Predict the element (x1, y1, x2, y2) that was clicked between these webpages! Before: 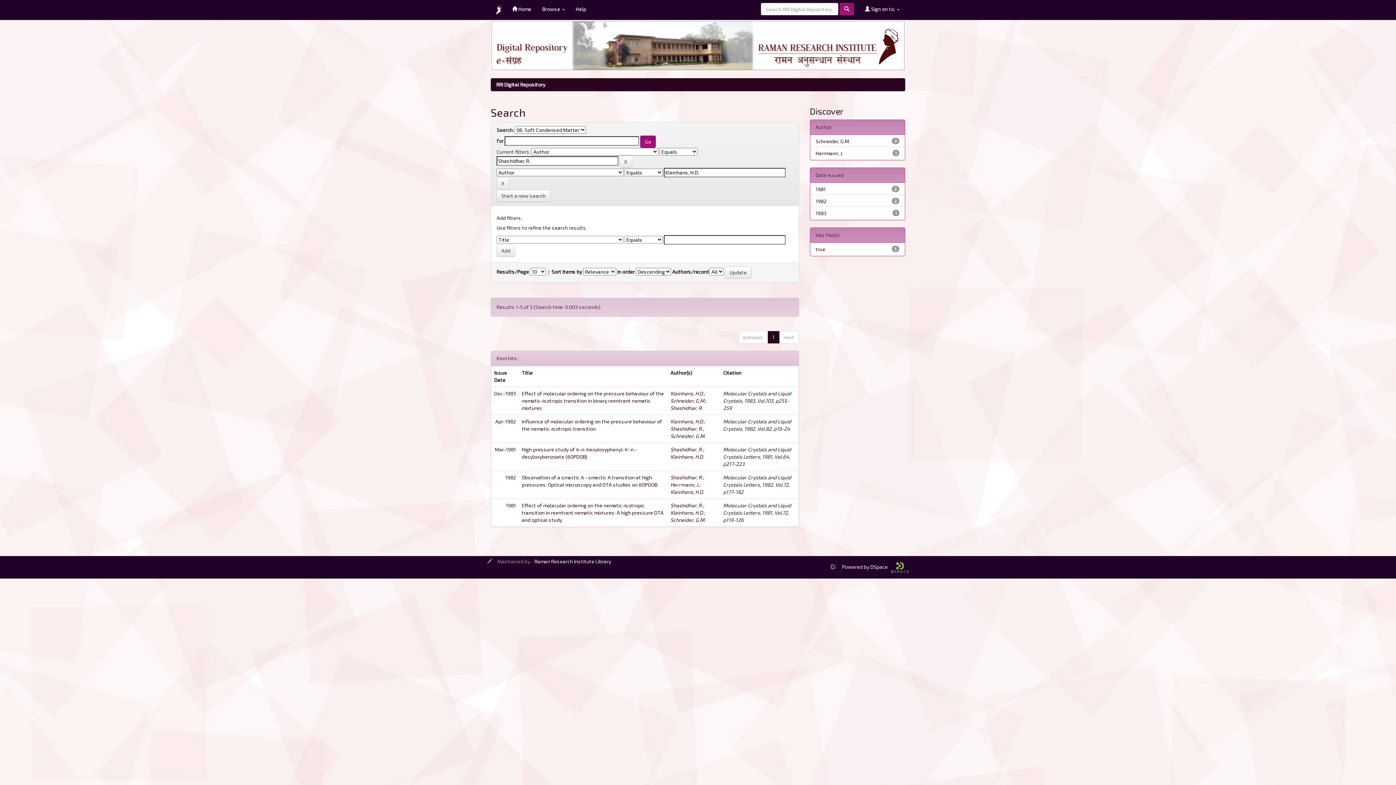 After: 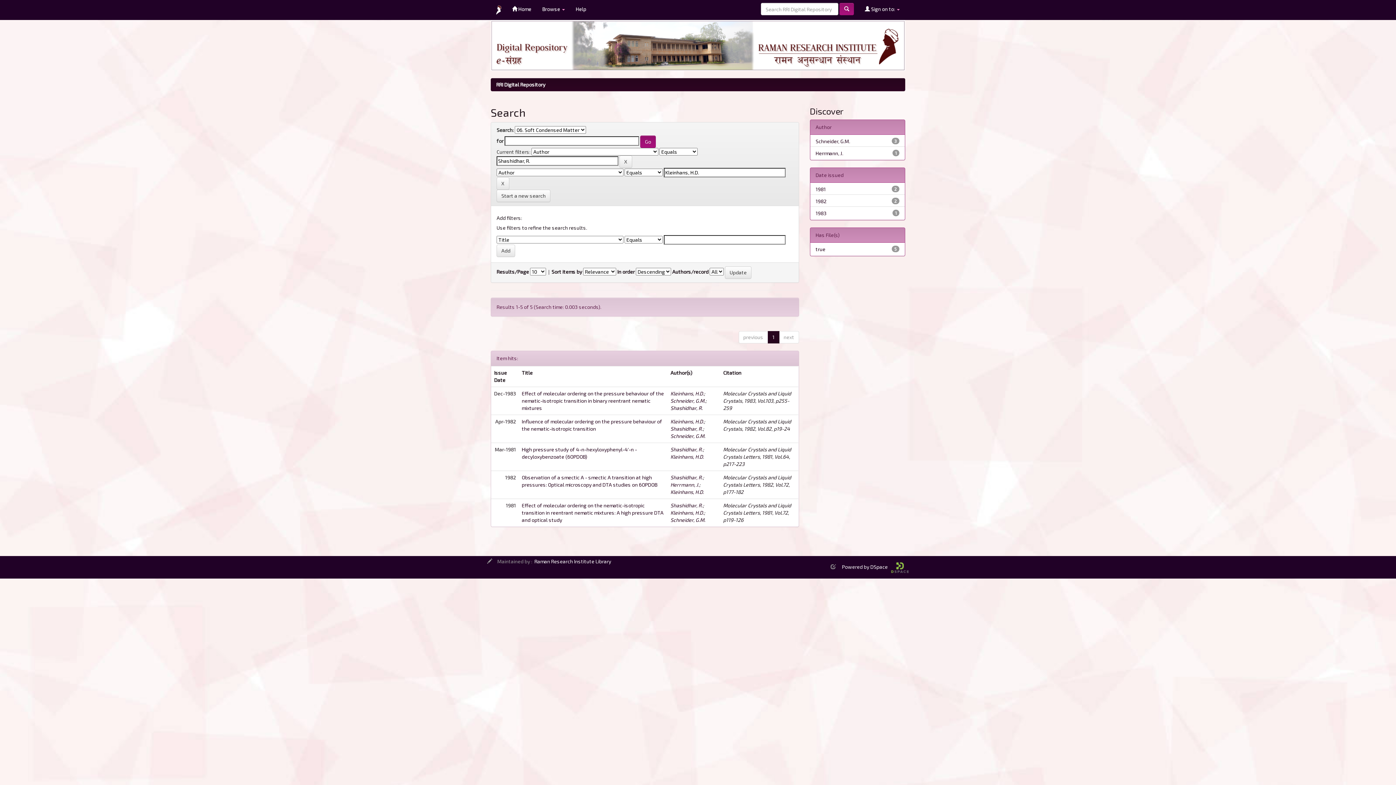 Action: bbox: (490, 0, 506, 20)